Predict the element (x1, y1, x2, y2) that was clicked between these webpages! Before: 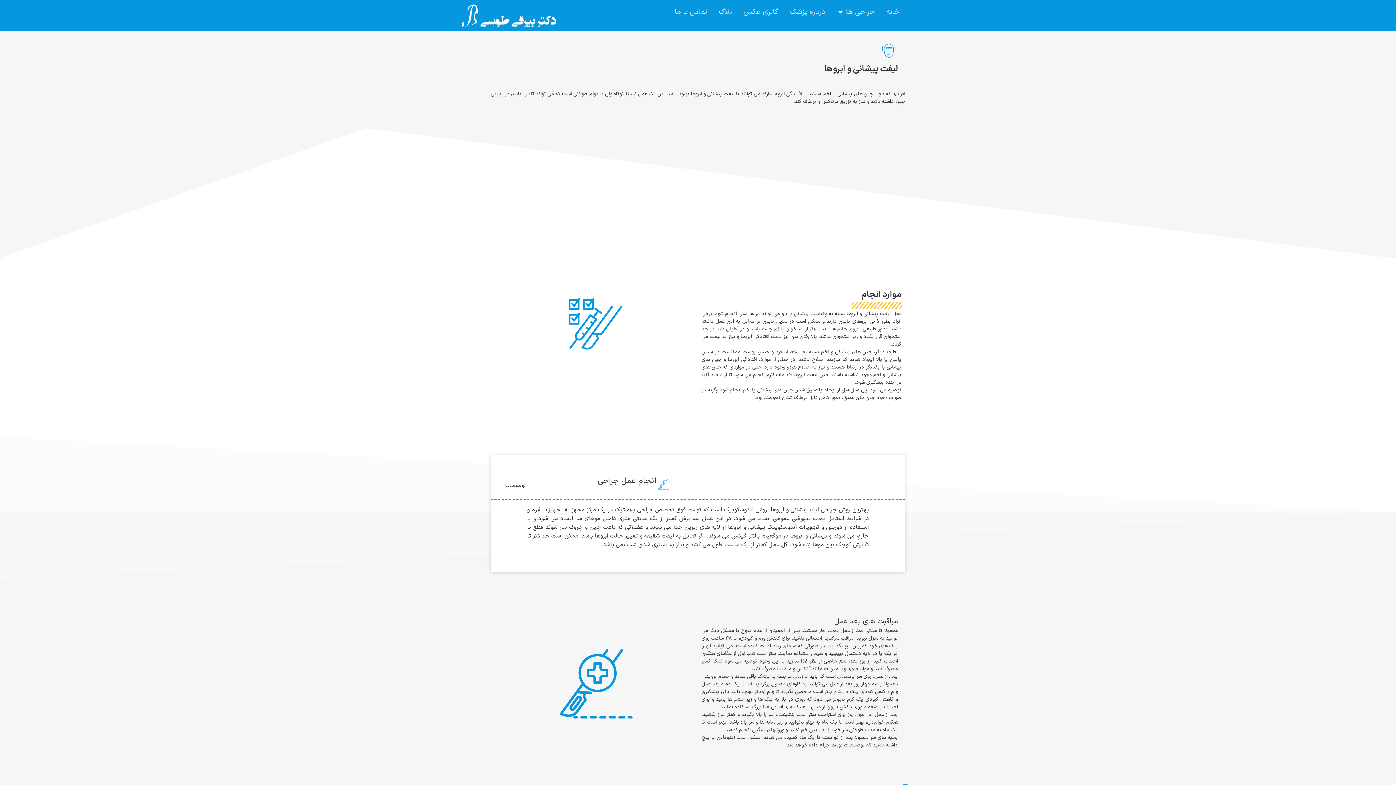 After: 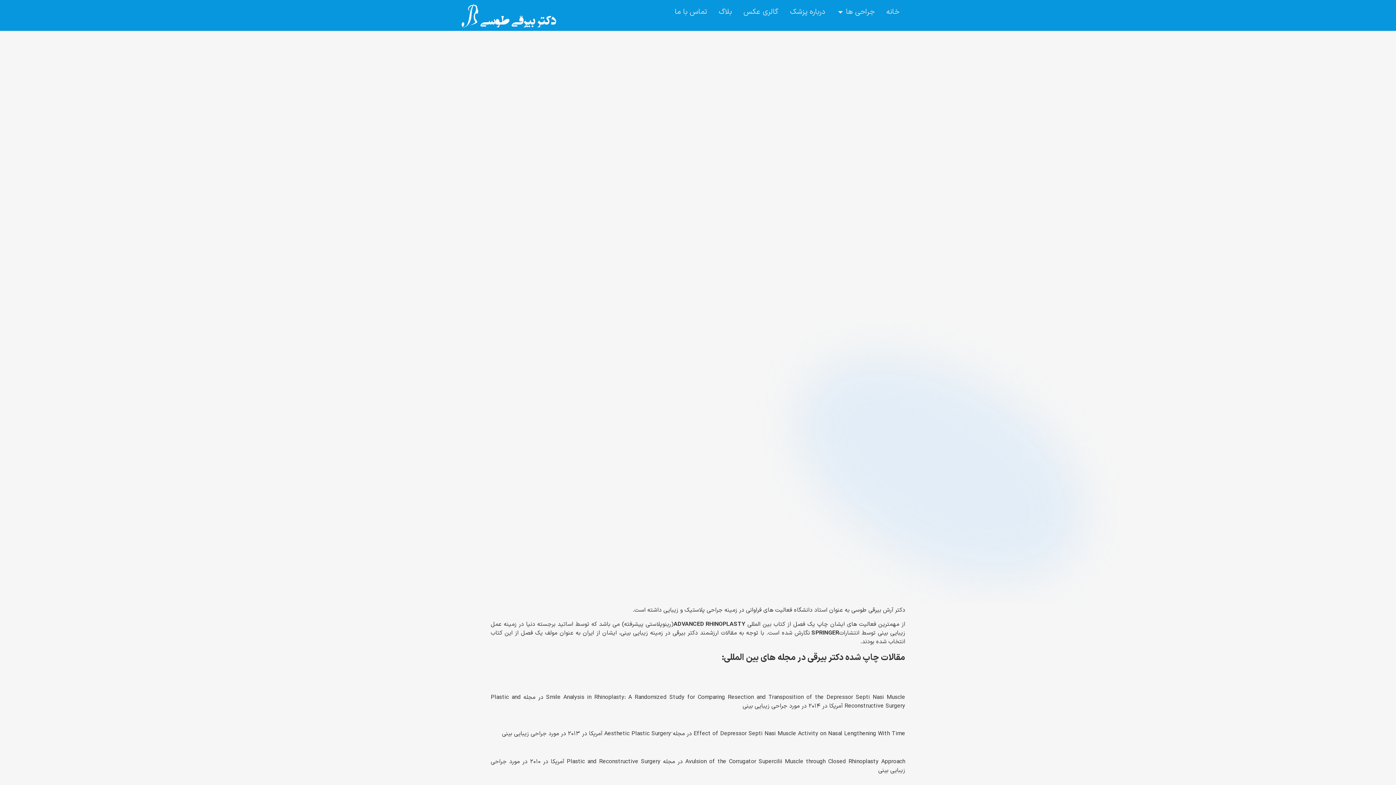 Action: bbox: (790, 6, 825, 17) label: درباره پزشک